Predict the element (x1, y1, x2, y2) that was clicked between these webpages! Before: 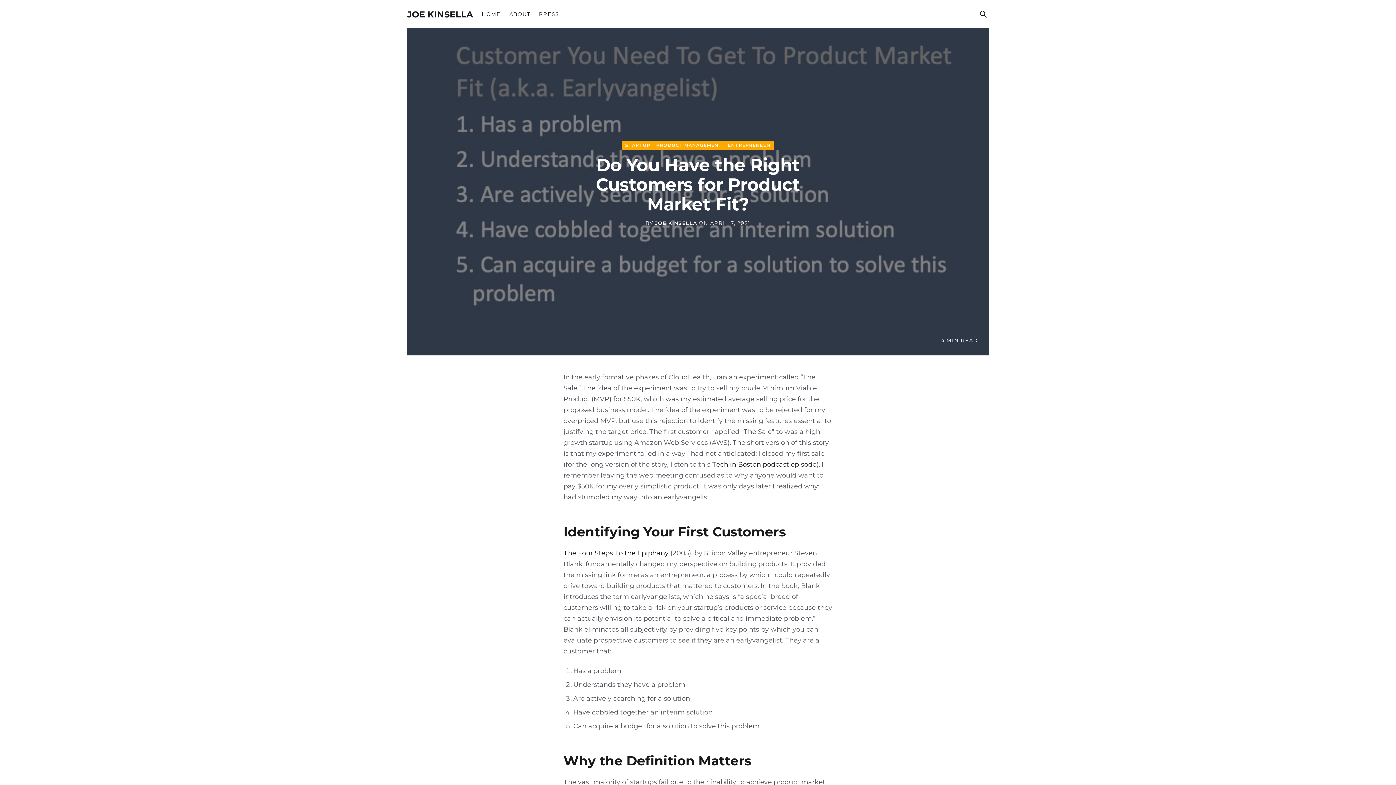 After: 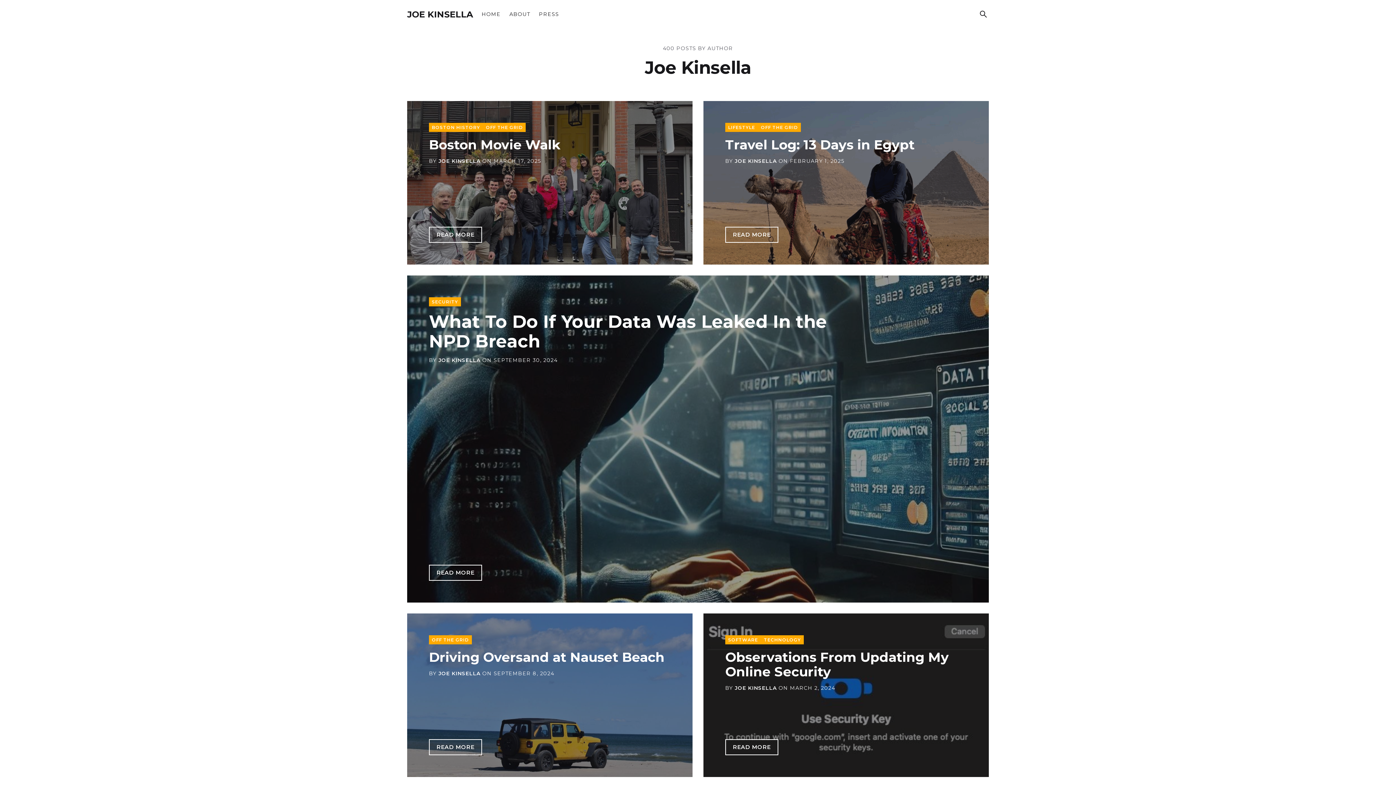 Action: bbox: (655, 220, 697, 226) label: JOE KINSELLA